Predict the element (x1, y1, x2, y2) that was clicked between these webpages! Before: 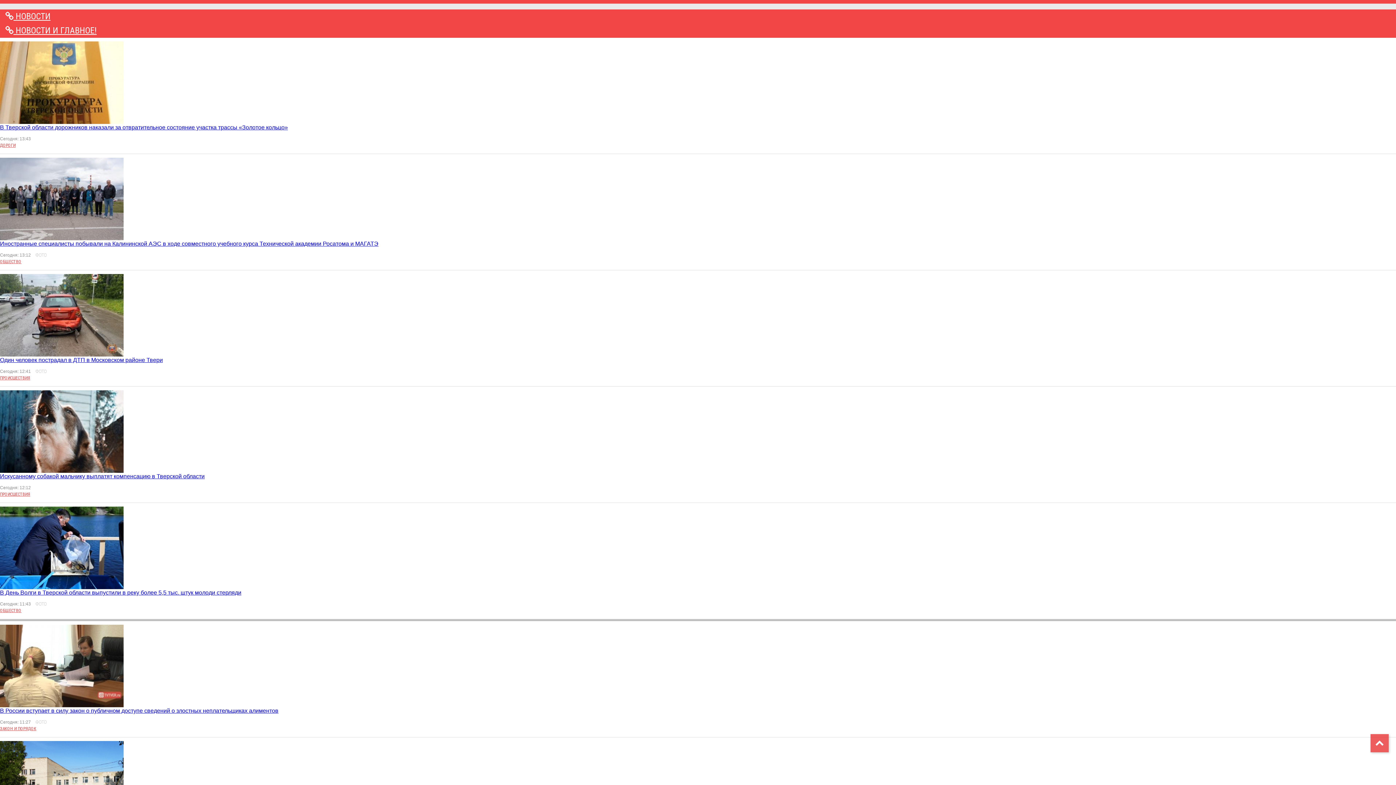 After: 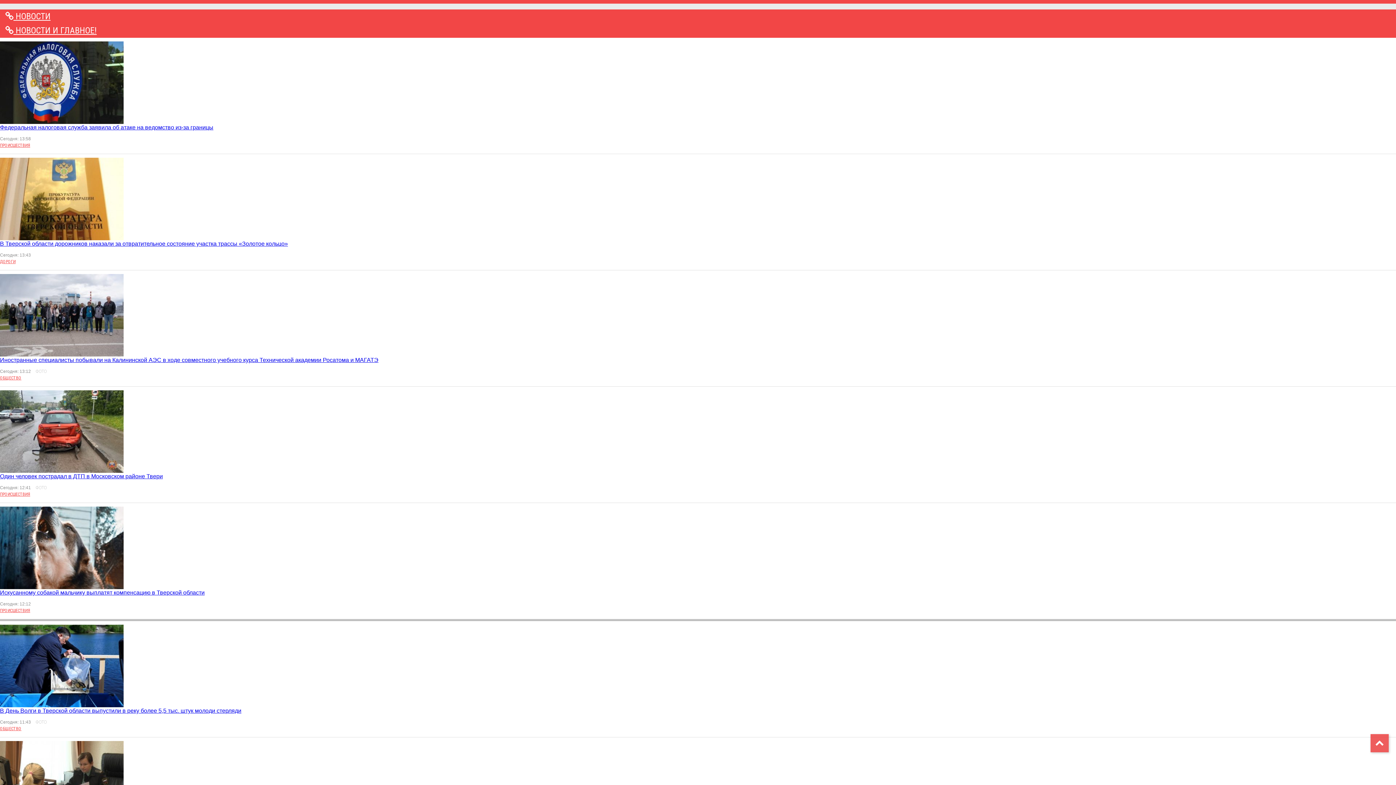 Action: bbox: (0, 506, 1392, 589)